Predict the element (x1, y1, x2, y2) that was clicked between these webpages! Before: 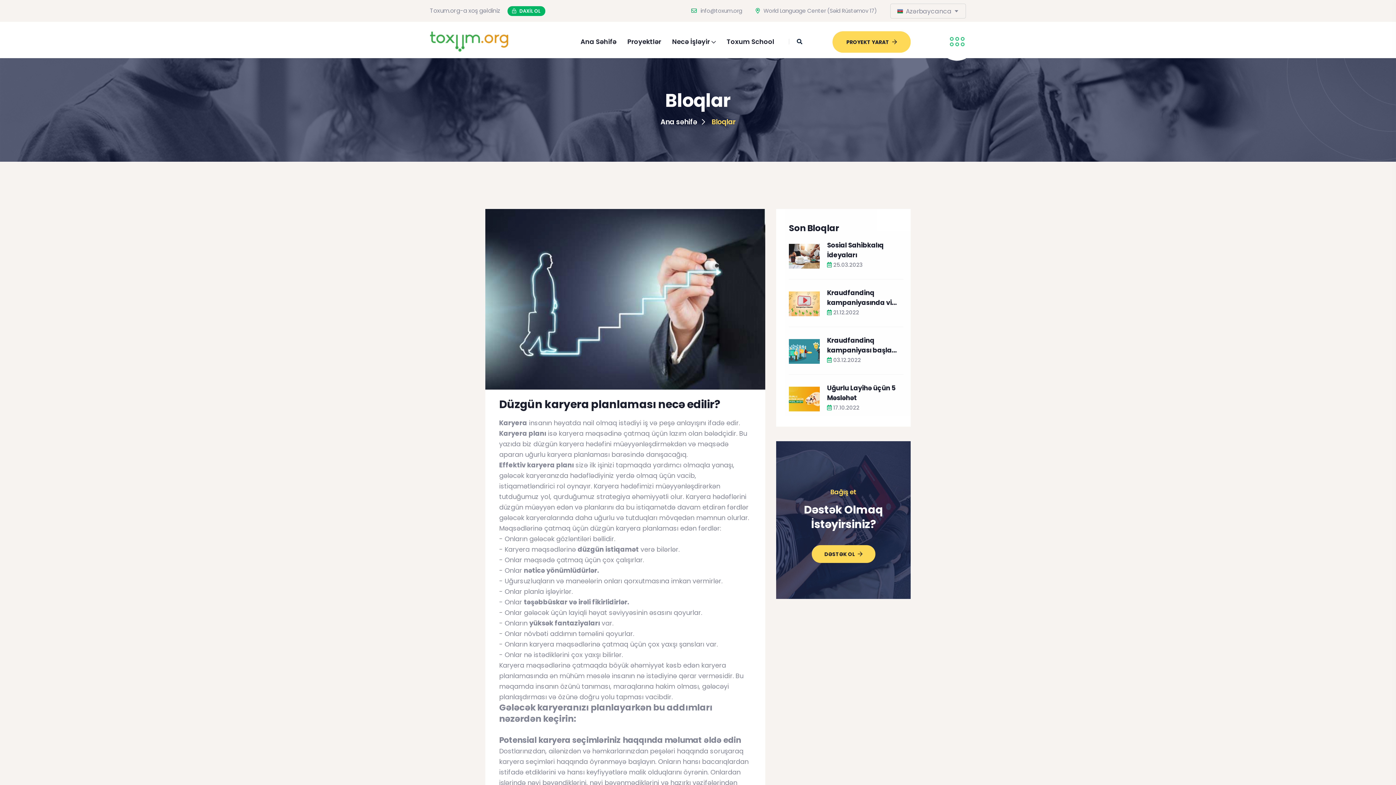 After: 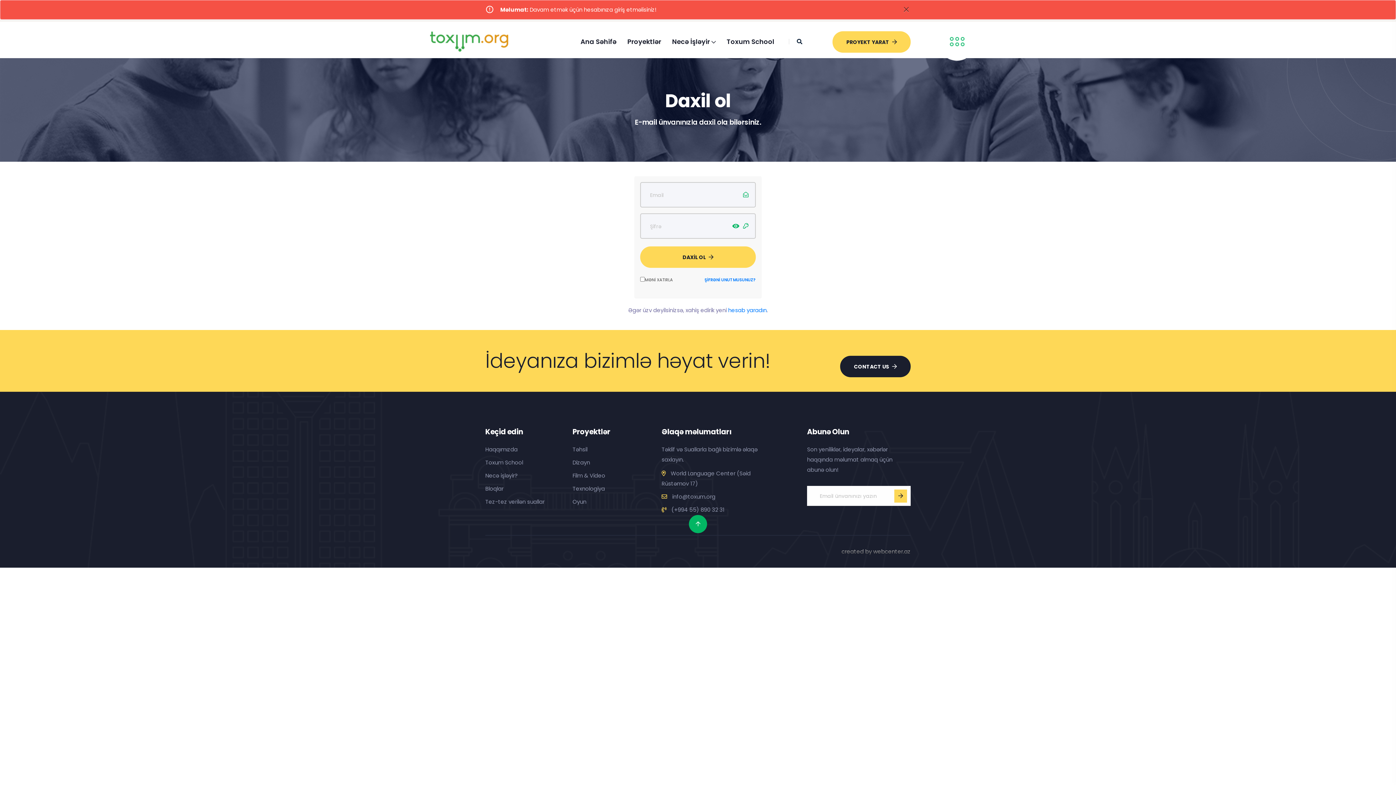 Action: bbox: (832, 31, 910, 52) label: PROYEKT YARAT 